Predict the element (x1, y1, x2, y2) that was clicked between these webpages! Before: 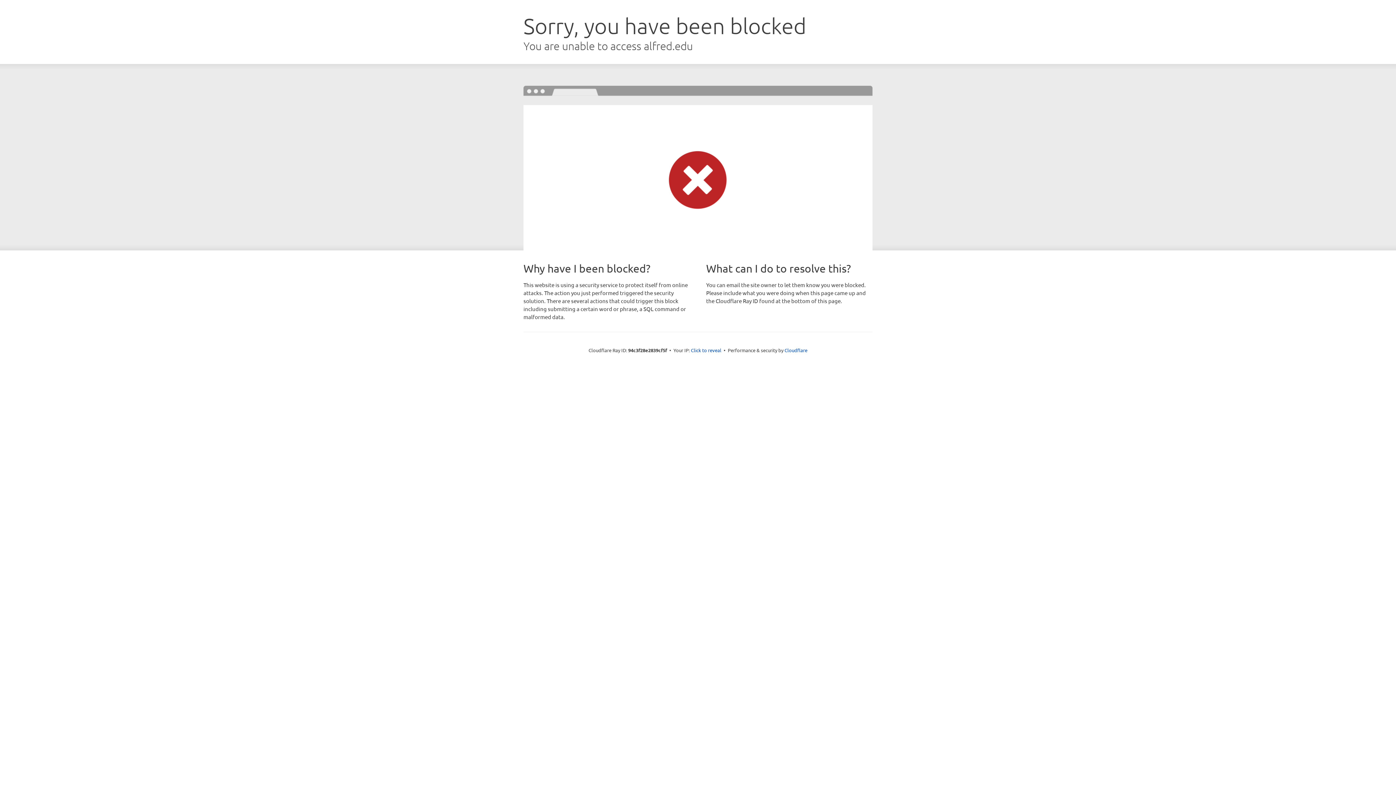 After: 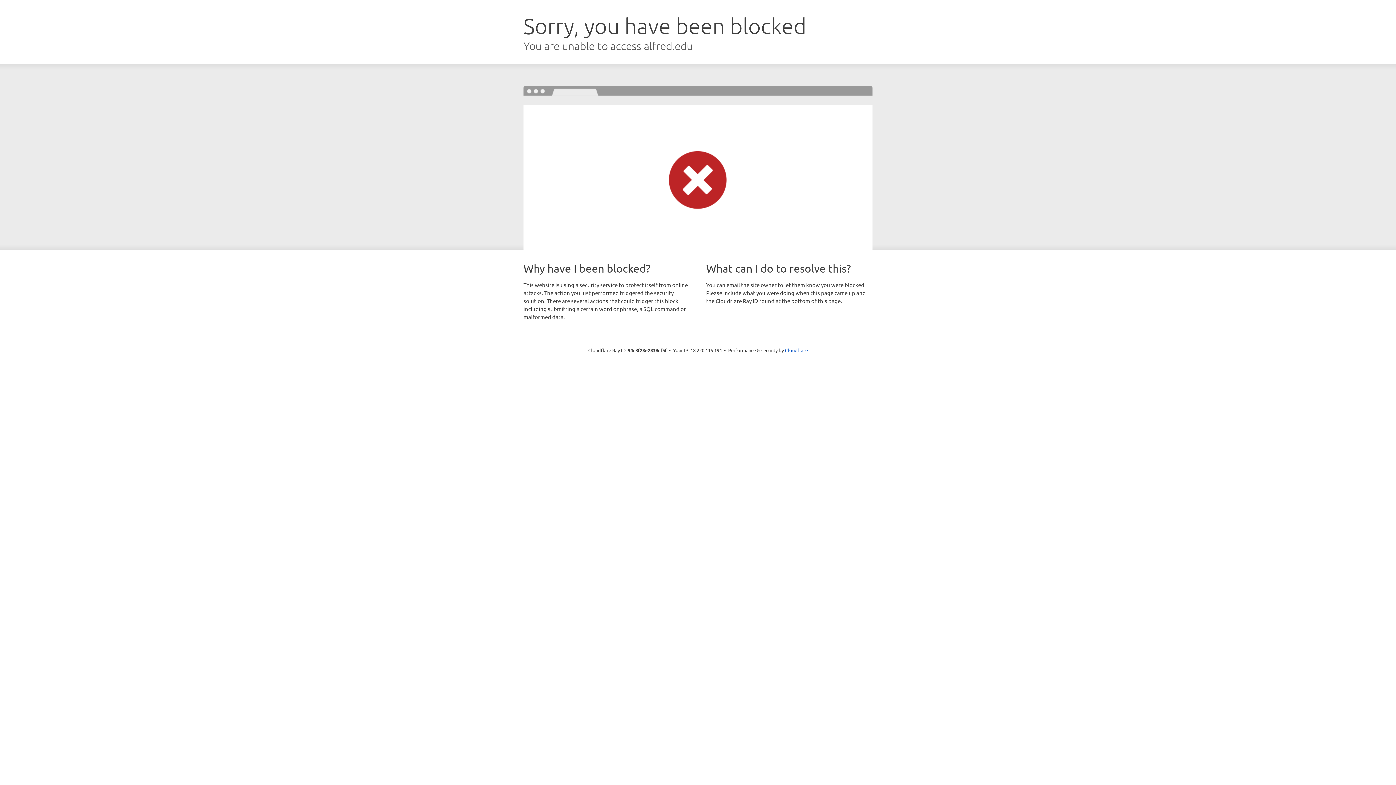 Action: bbox: (691, 346, 721, 353) label: Click to reveal